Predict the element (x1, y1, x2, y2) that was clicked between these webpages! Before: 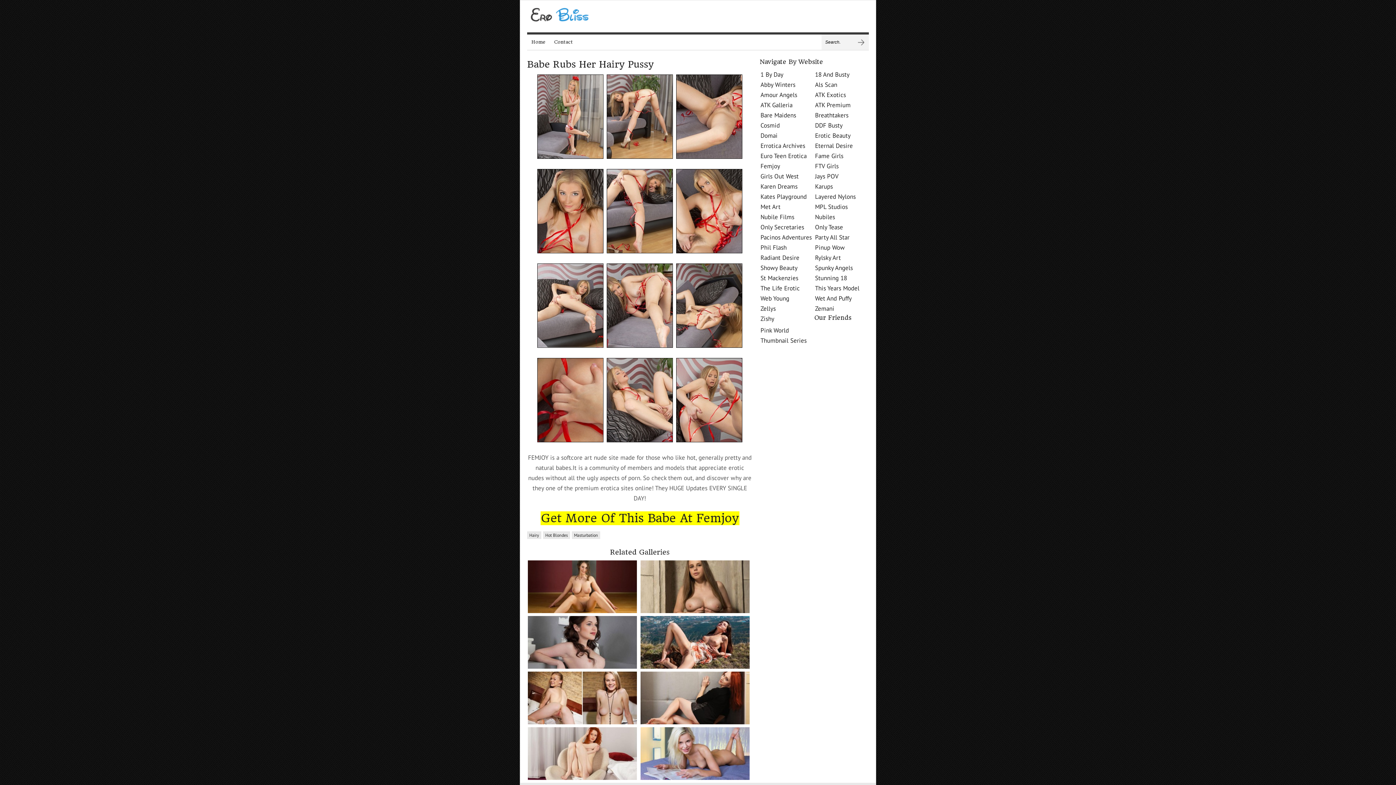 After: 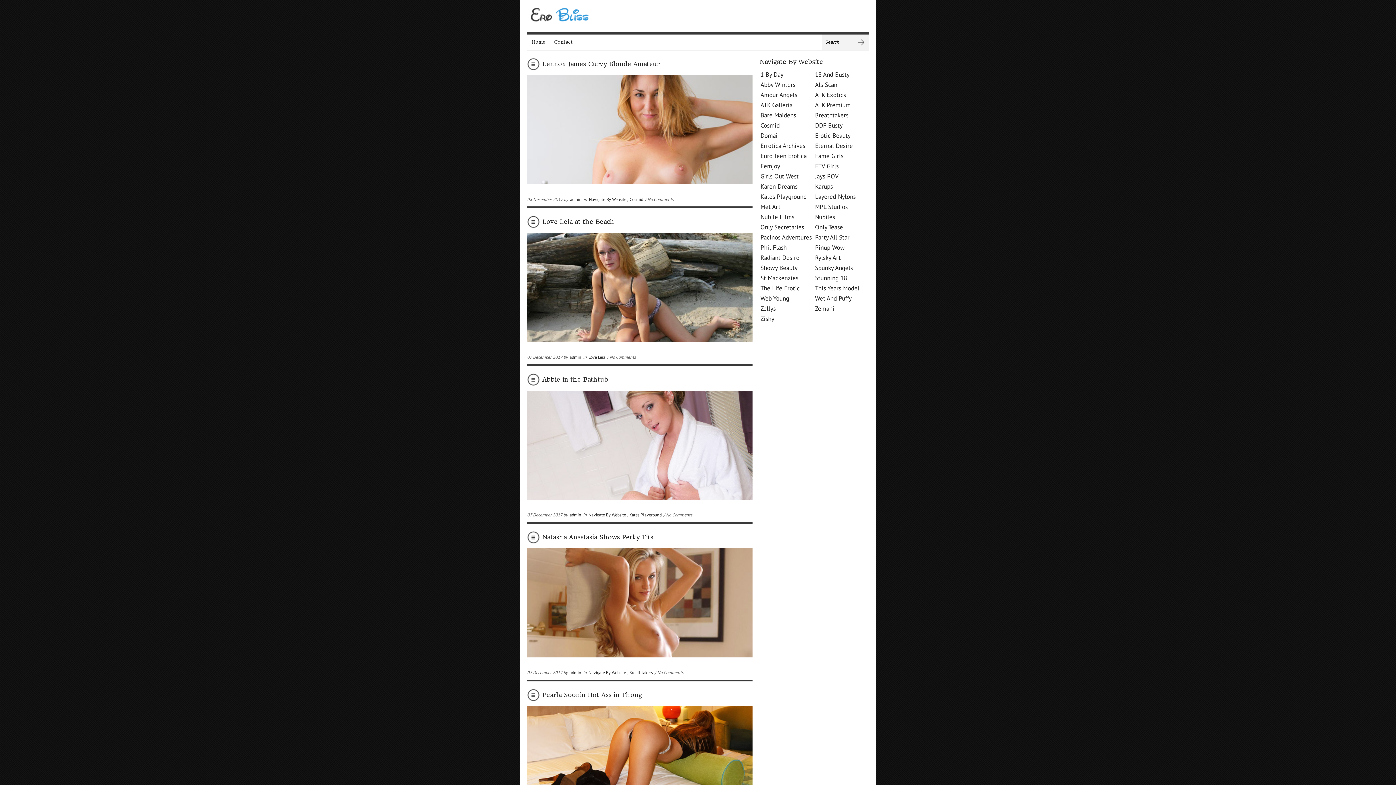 Action: label: Hot Blondes bbox: (543, 531, 570, 539)